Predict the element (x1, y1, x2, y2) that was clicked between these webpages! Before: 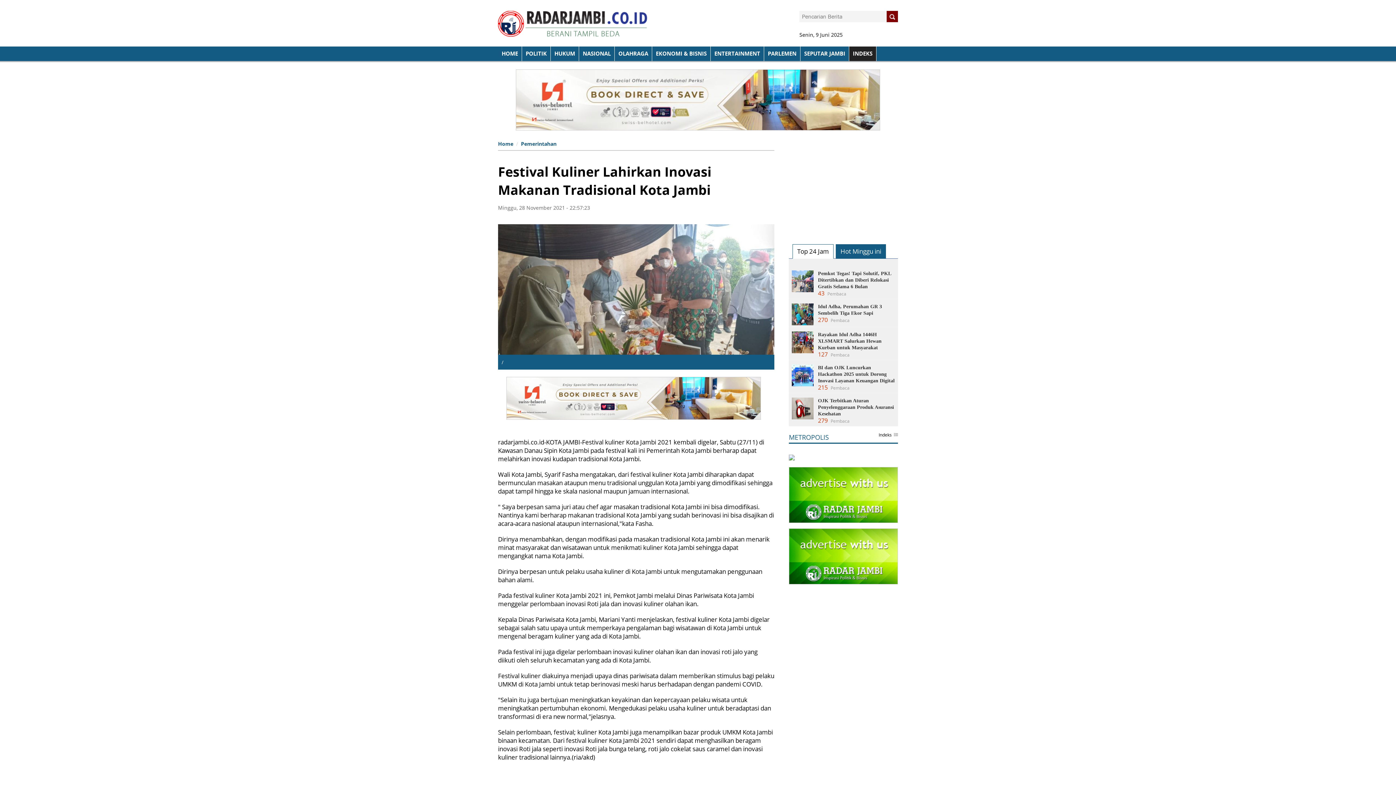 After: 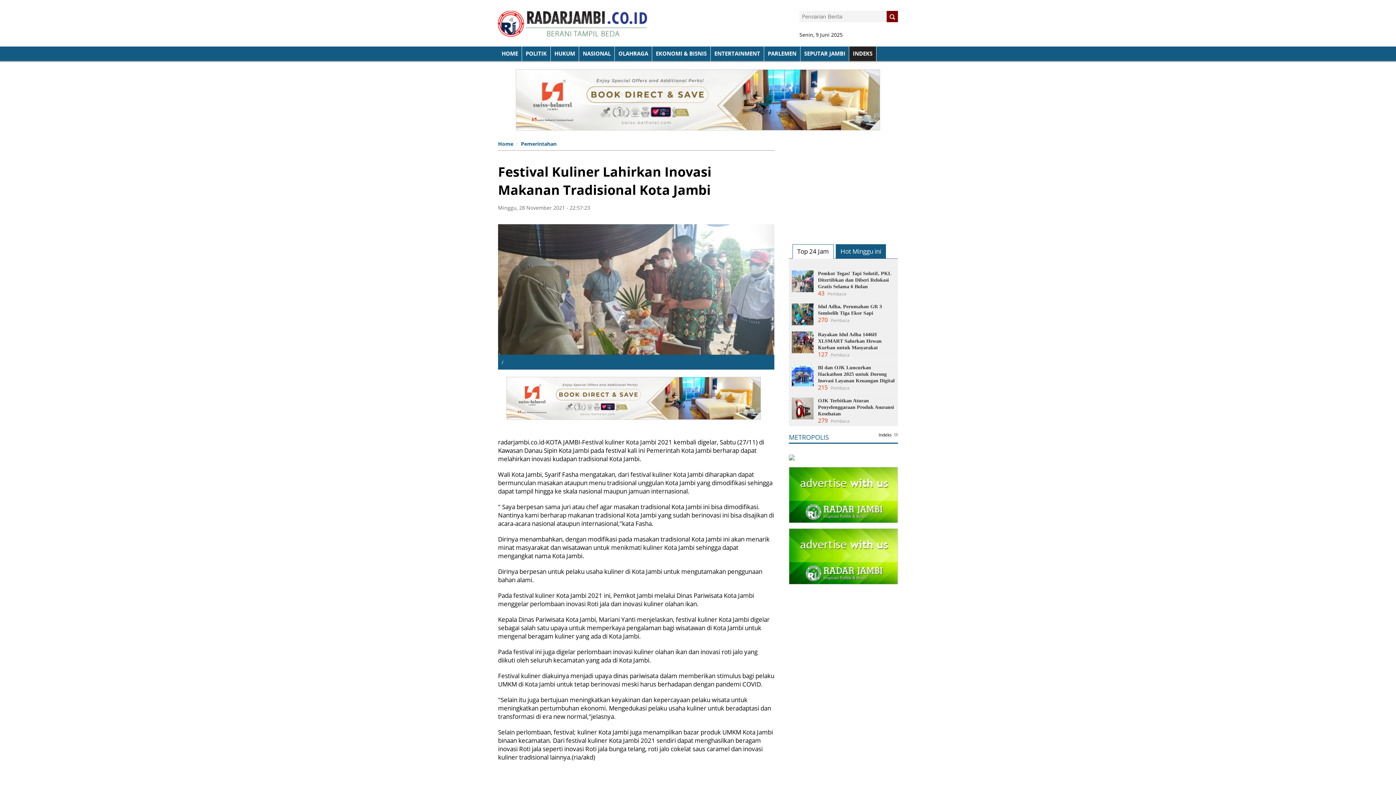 Action: bbox: (792, 303, 813, 325)